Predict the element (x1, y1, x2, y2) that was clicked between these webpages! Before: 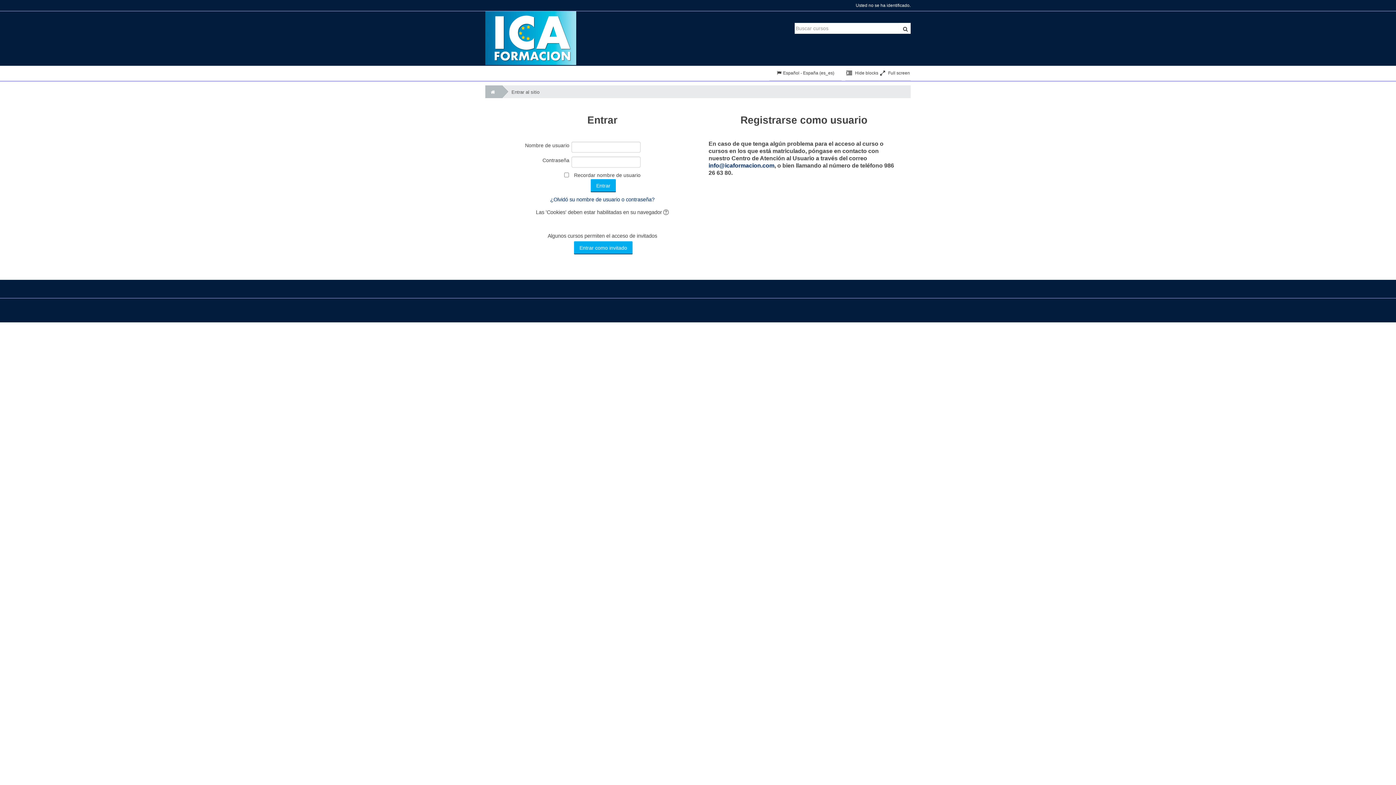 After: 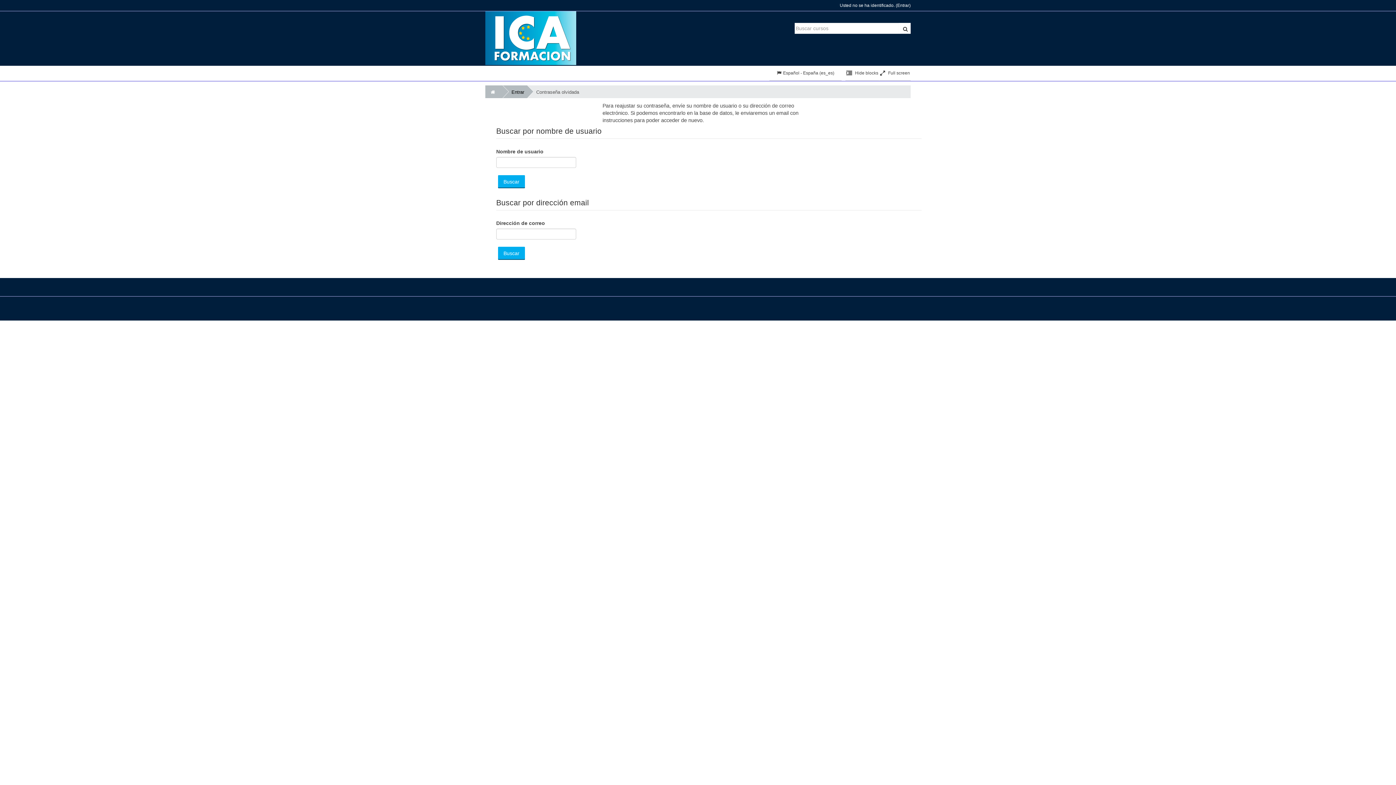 Action: bbox: (550, 196, 654, 202) label: ¿Olvidó su nombre de usuario o contraseña?